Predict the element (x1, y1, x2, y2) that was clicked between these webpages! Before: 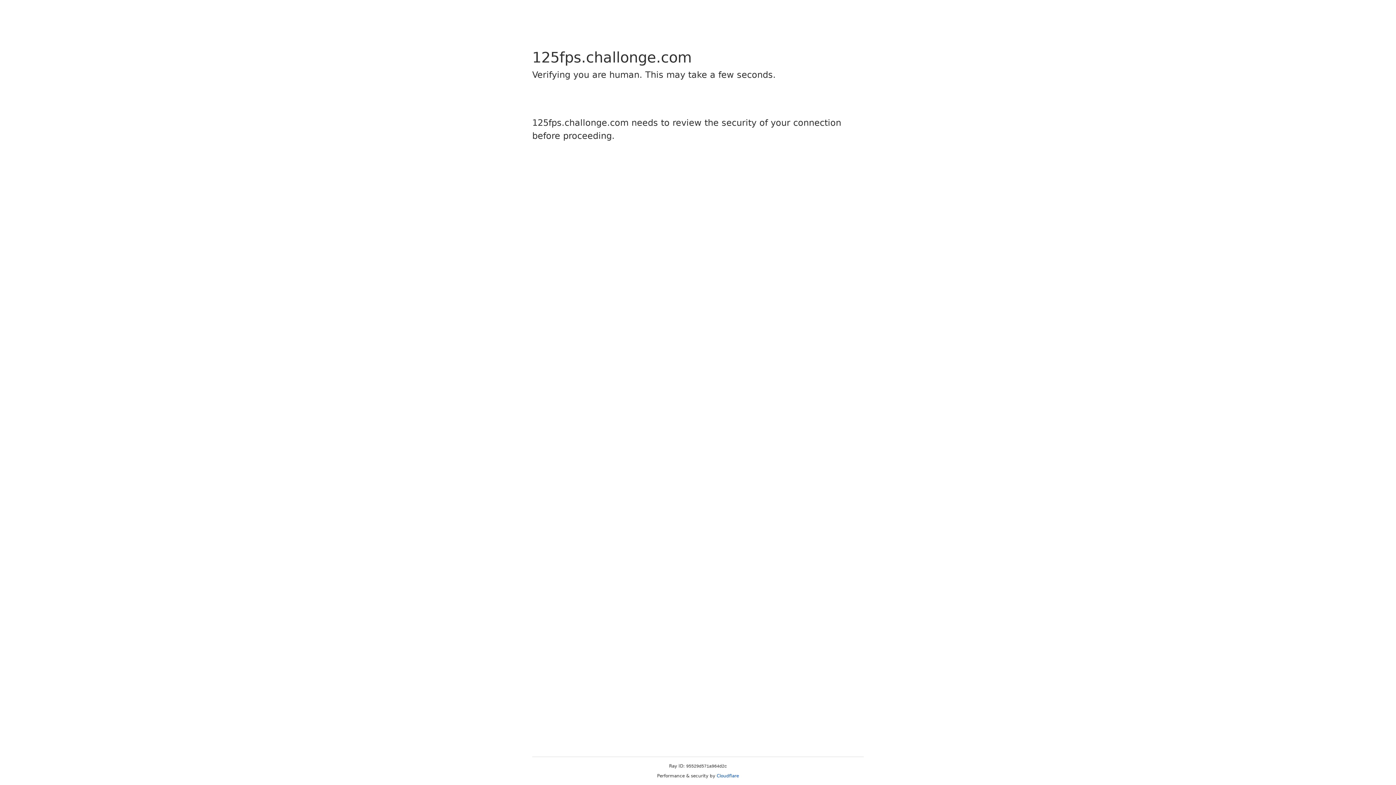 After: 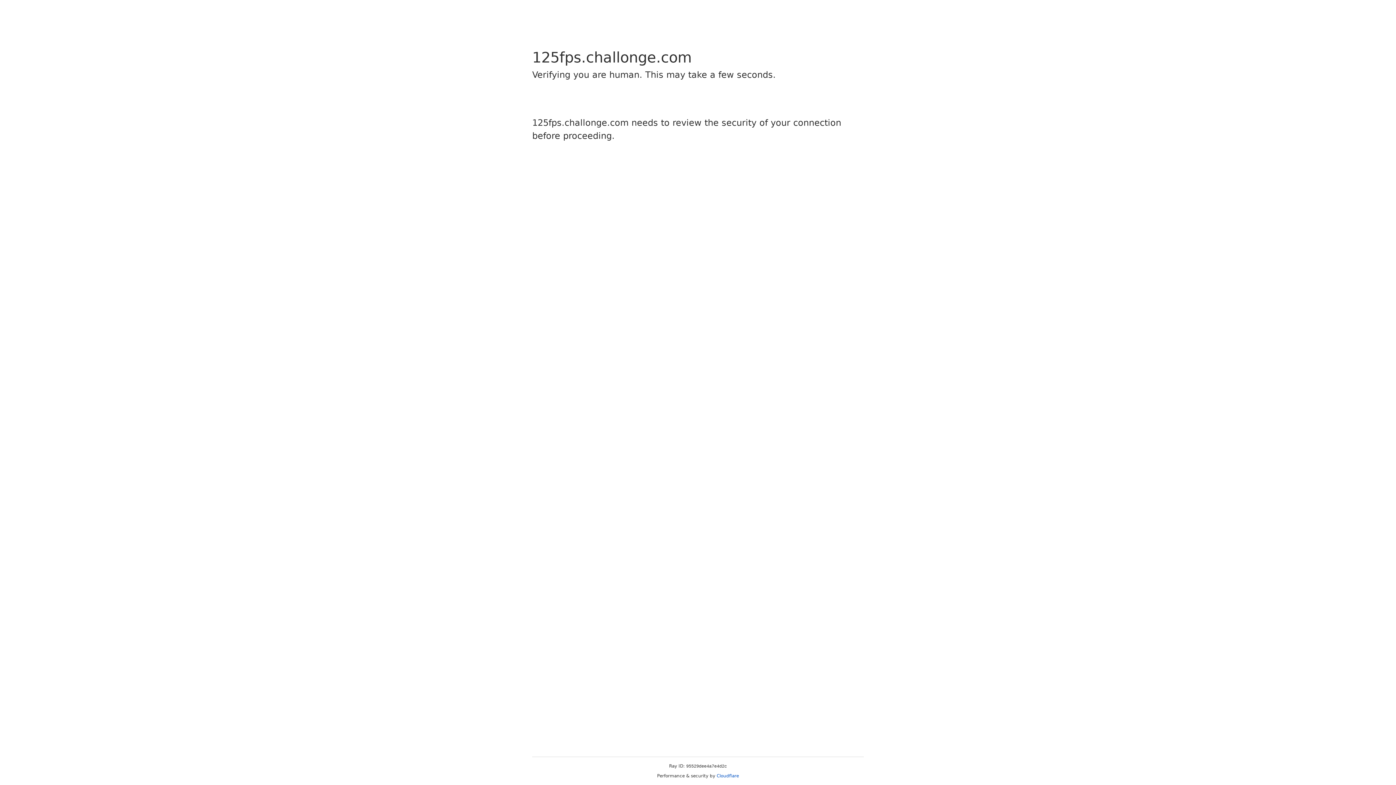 Action: bbox: (716, 773, 739, 778) label: Cloudflare